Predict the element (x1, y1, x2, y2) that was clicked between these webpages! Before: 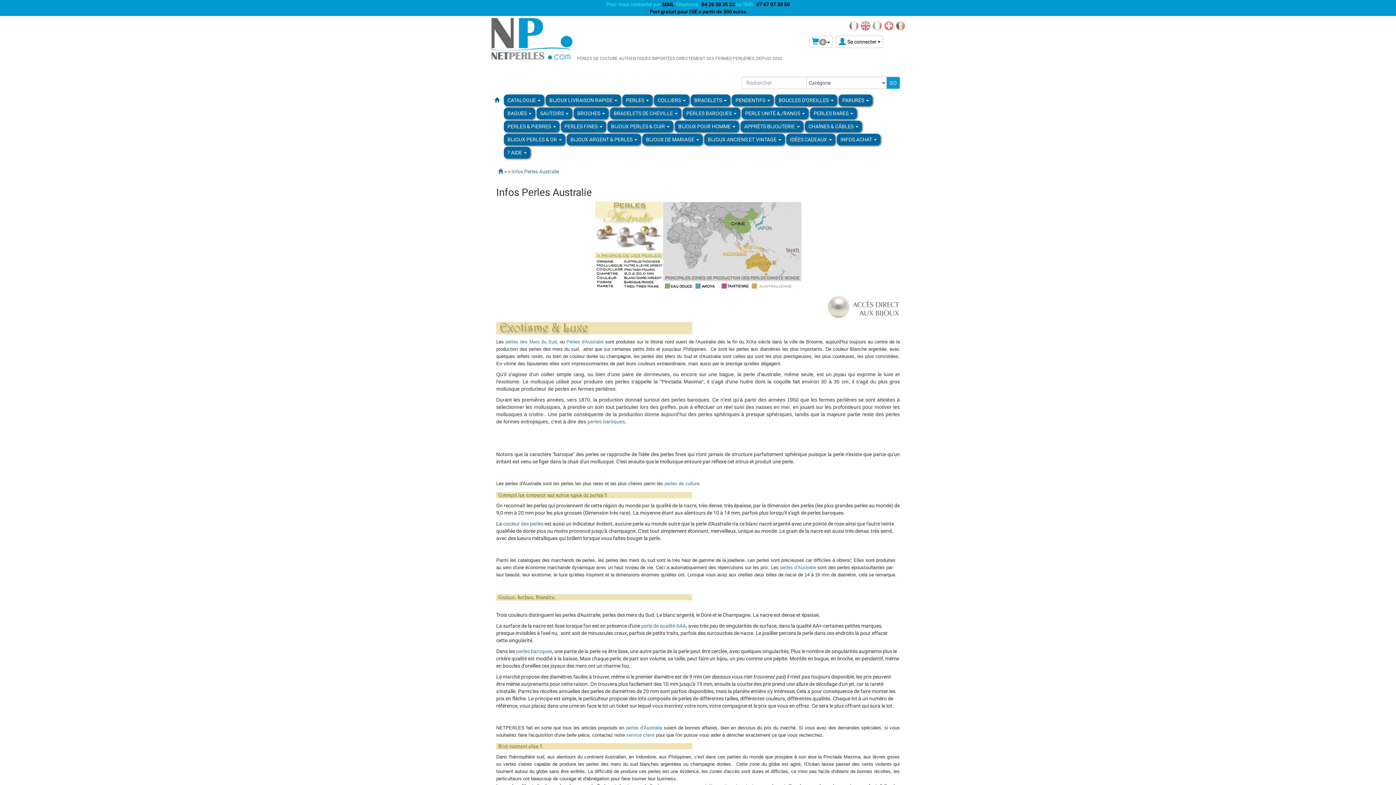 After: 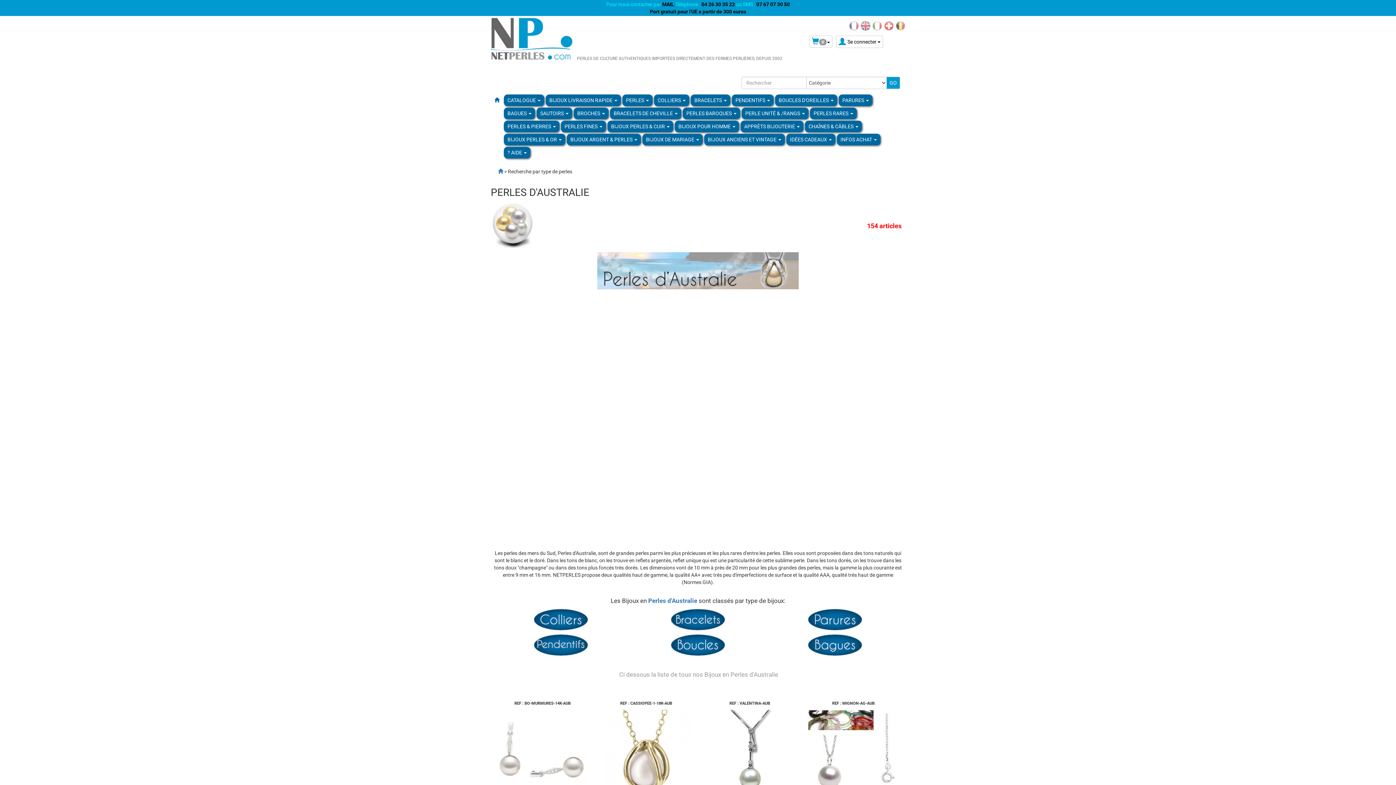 Action: bbox: (780, 565, 816, 570) label: perles d'Australie